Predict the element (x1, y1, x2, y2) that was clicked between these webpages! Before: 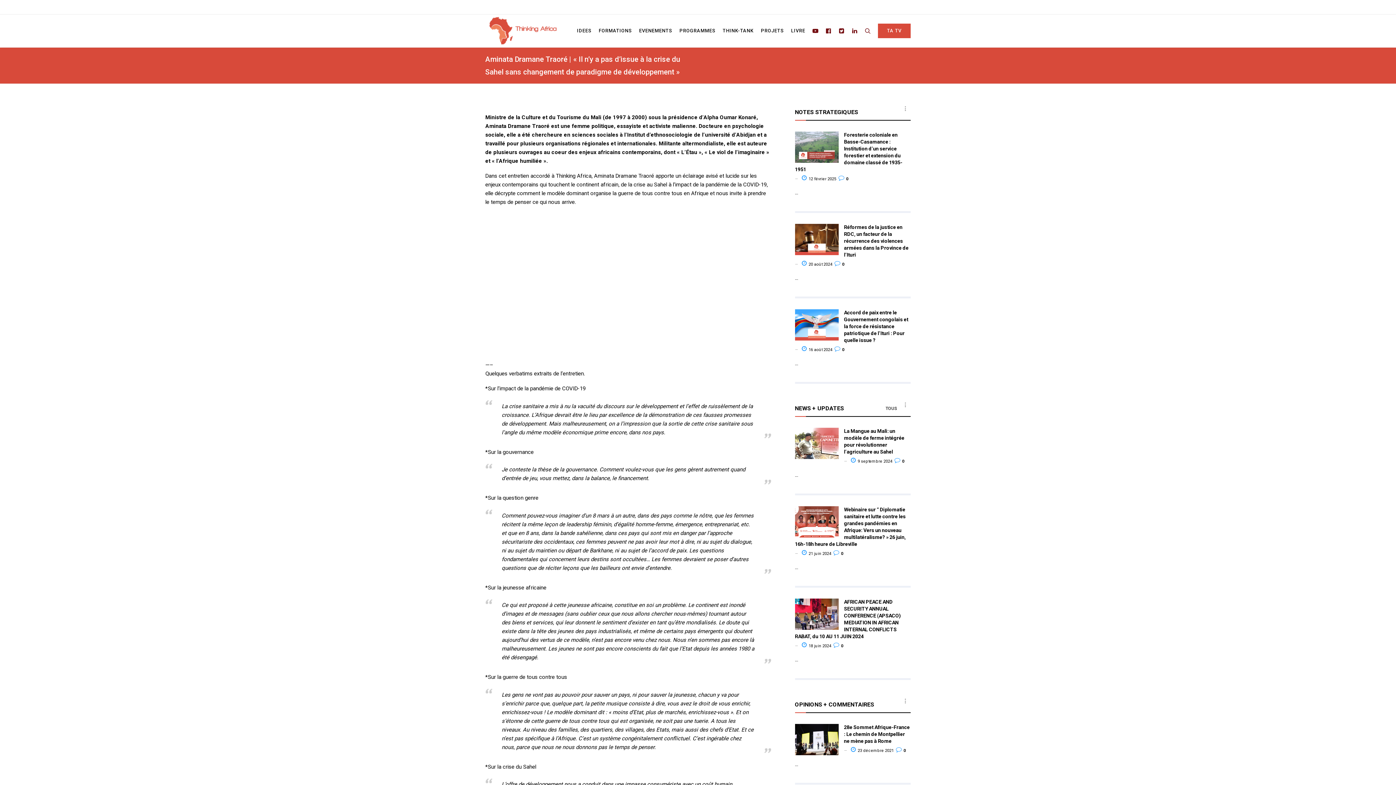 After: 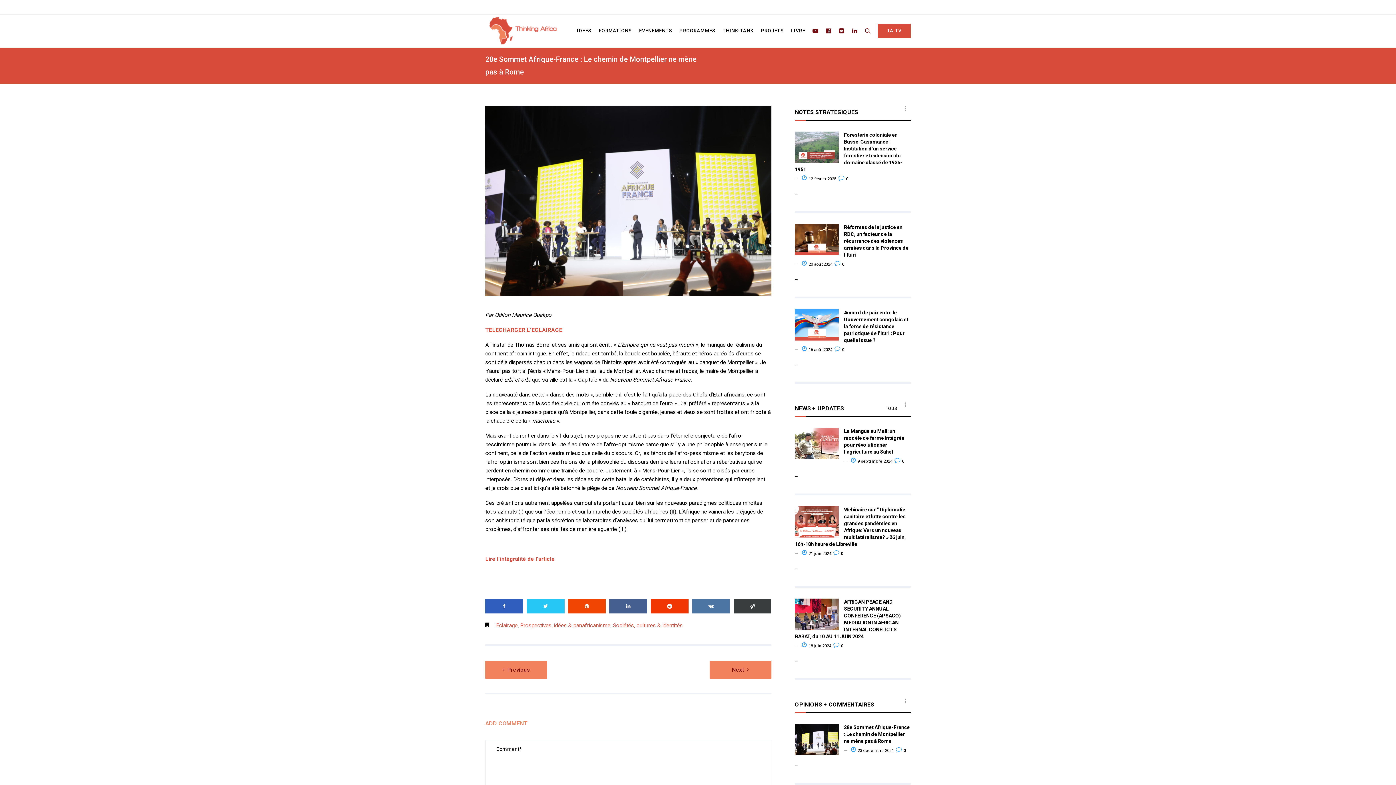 Action: bbox: (795, 724, 838, 755)